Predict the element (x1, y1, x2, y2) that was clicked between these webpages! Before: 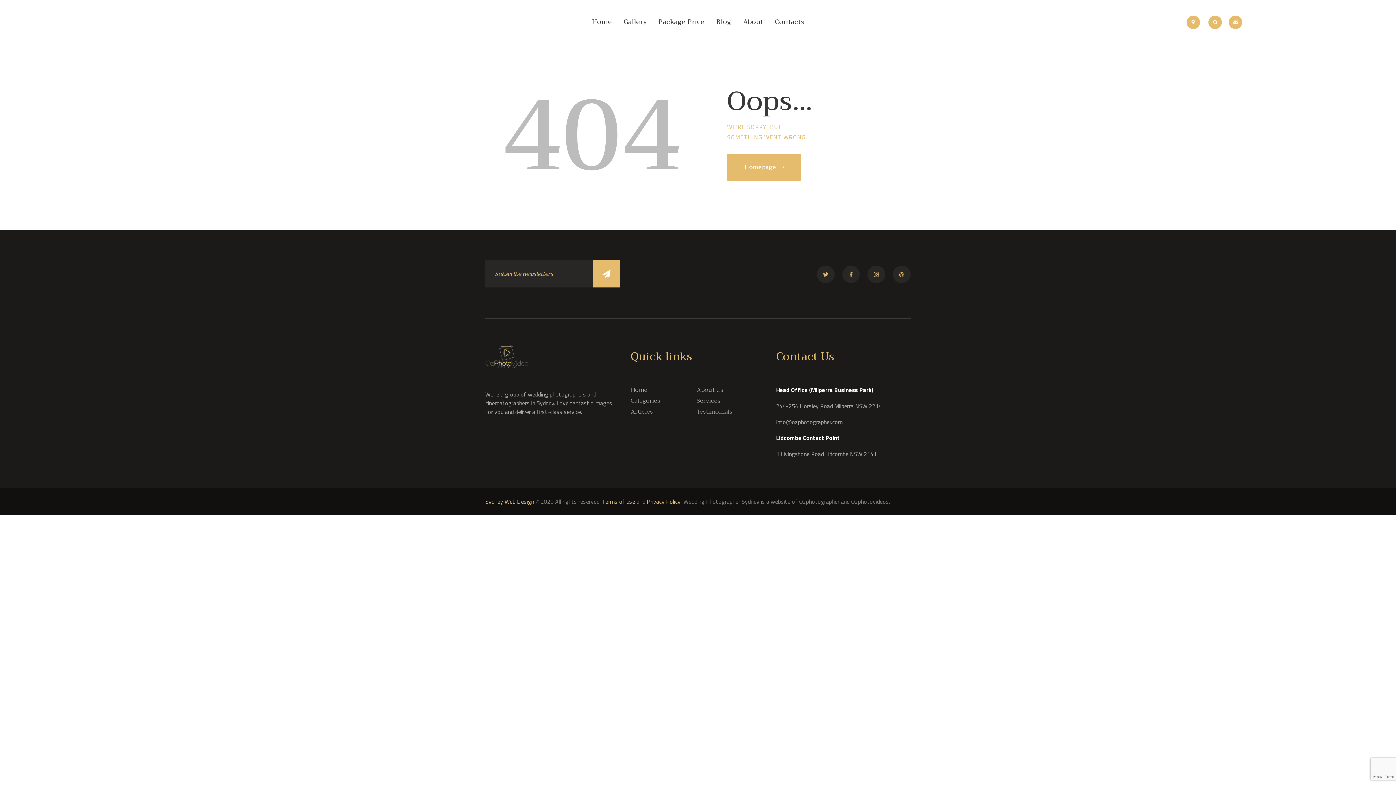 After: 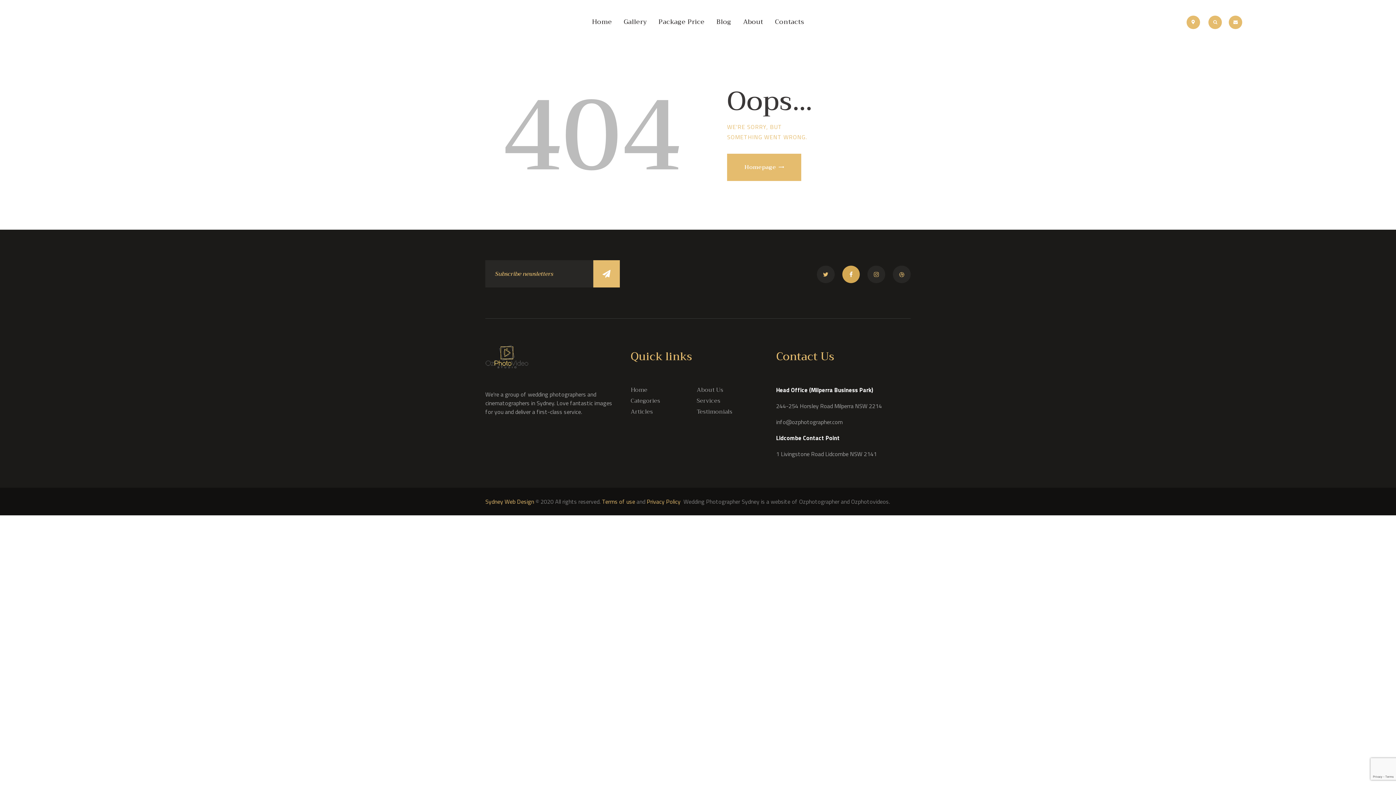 Action: bbox: (842, 265, 860, 283)